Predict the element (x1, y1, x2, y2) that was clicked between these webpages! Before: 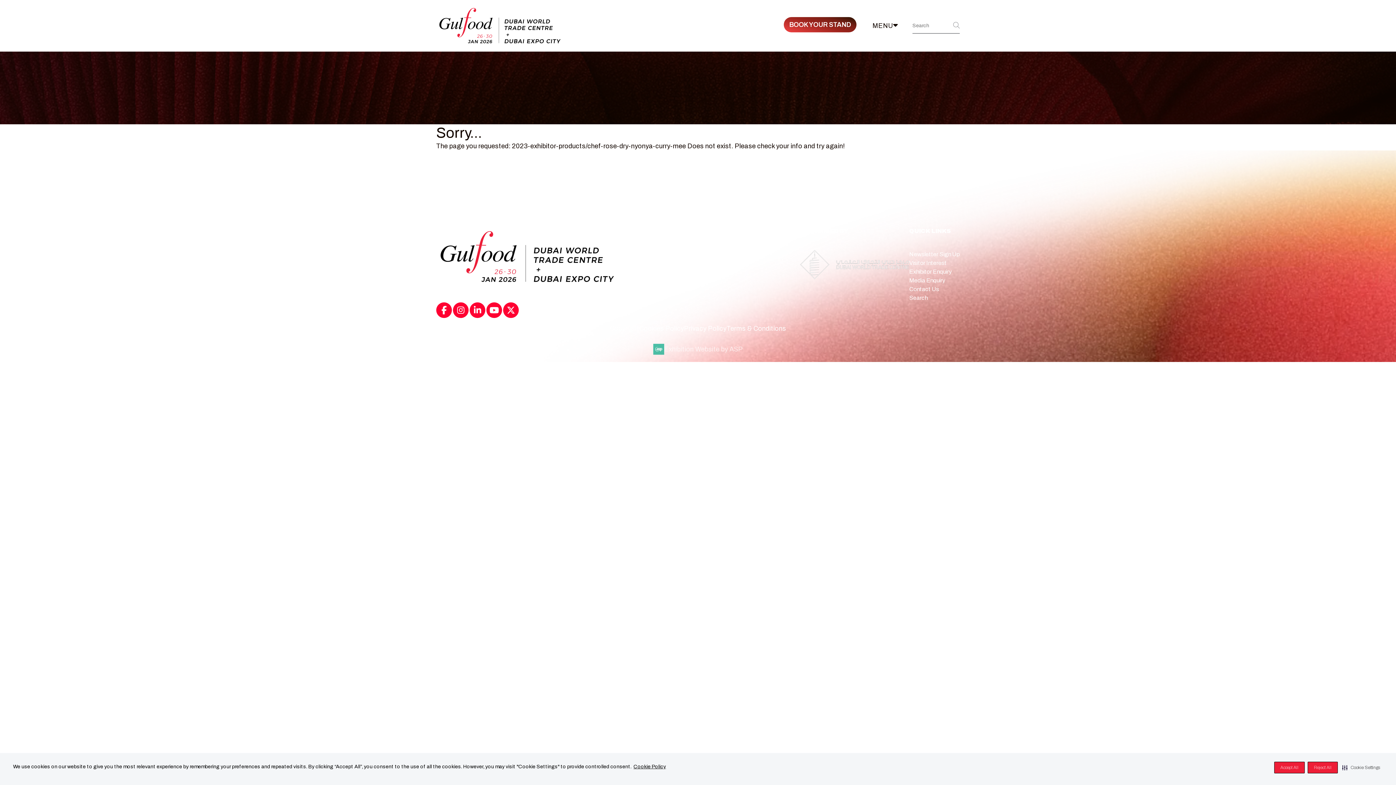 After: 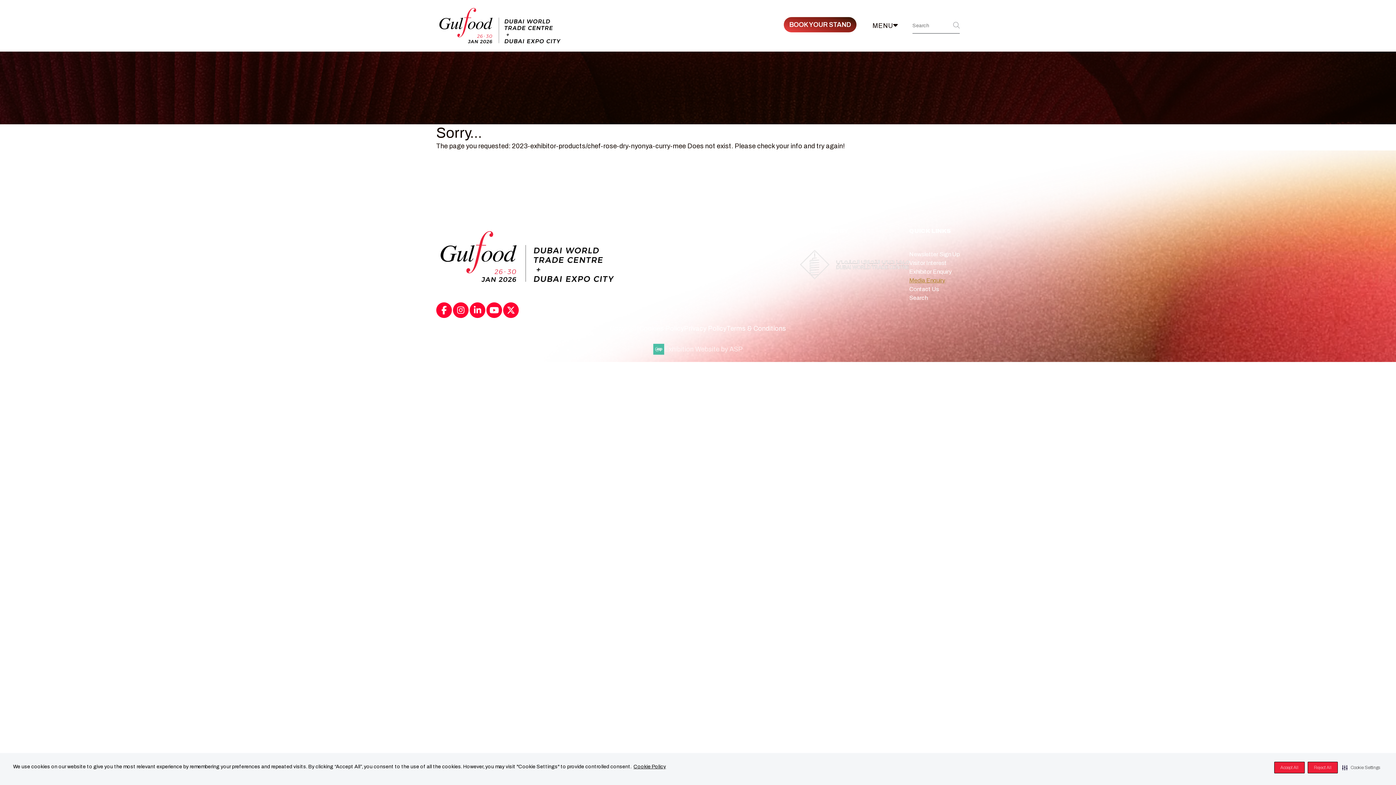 Action: label: Media Enquiry bbox: (909, 277, 945, 283)